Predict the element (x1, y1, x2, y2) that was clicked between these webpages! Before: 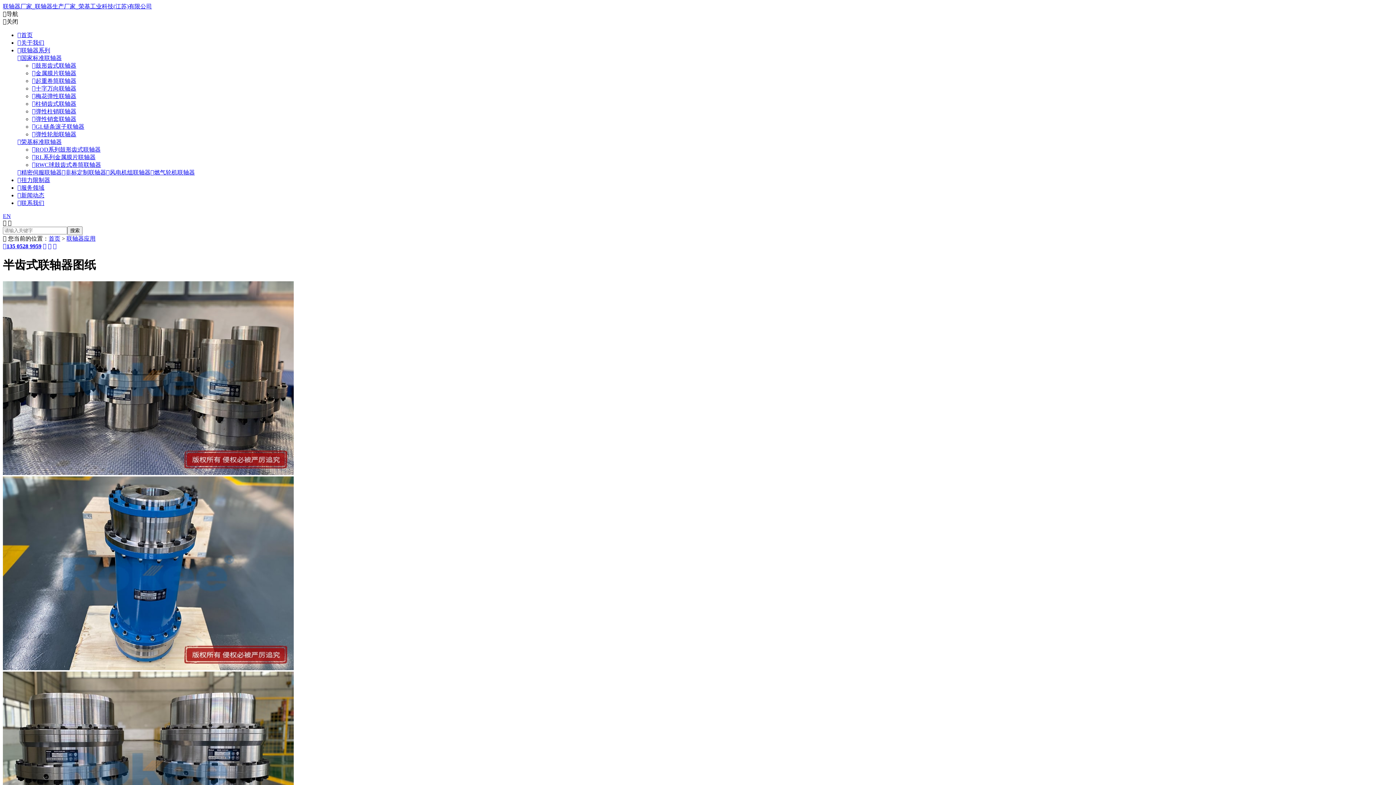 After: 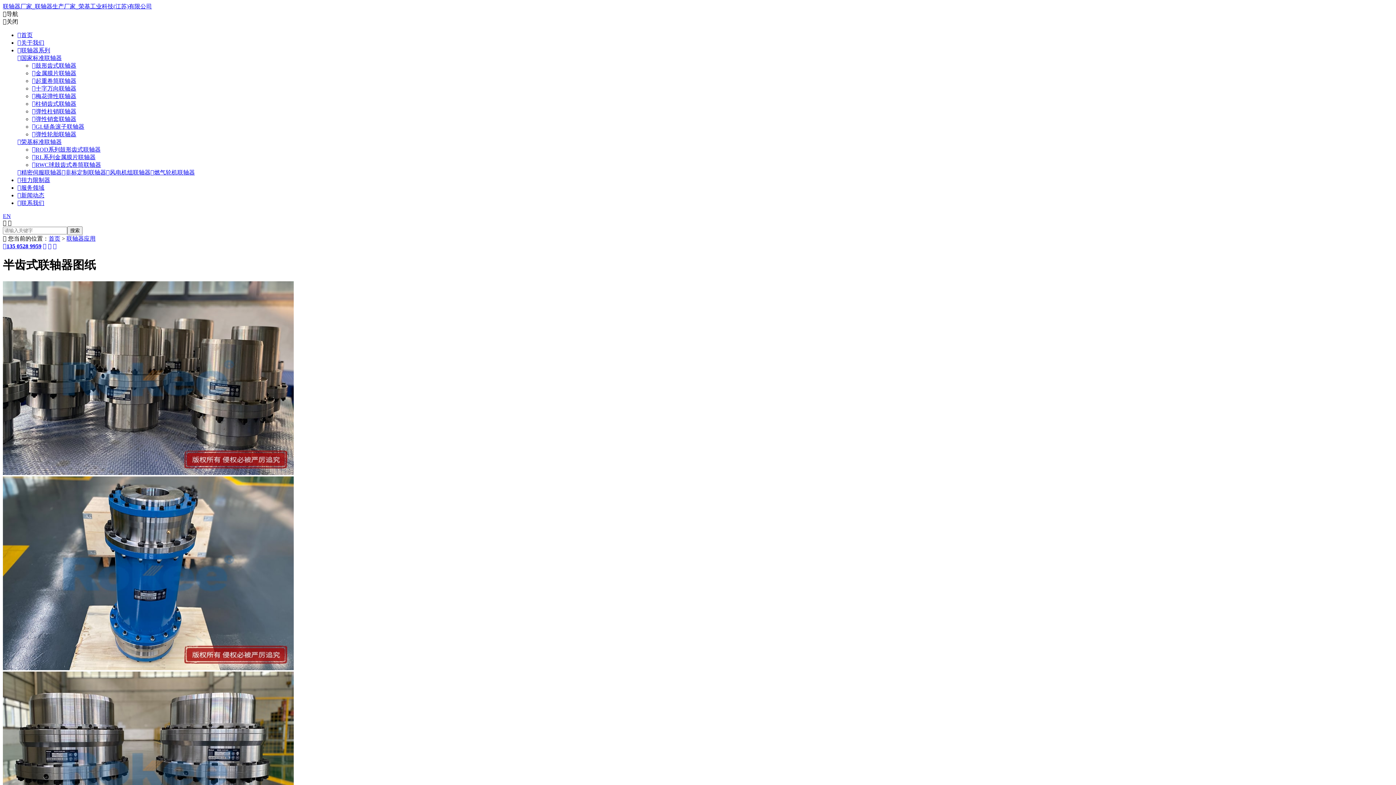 Action: bbox: (32, 62, 76, 68) label: 鼓形齿式联轴器